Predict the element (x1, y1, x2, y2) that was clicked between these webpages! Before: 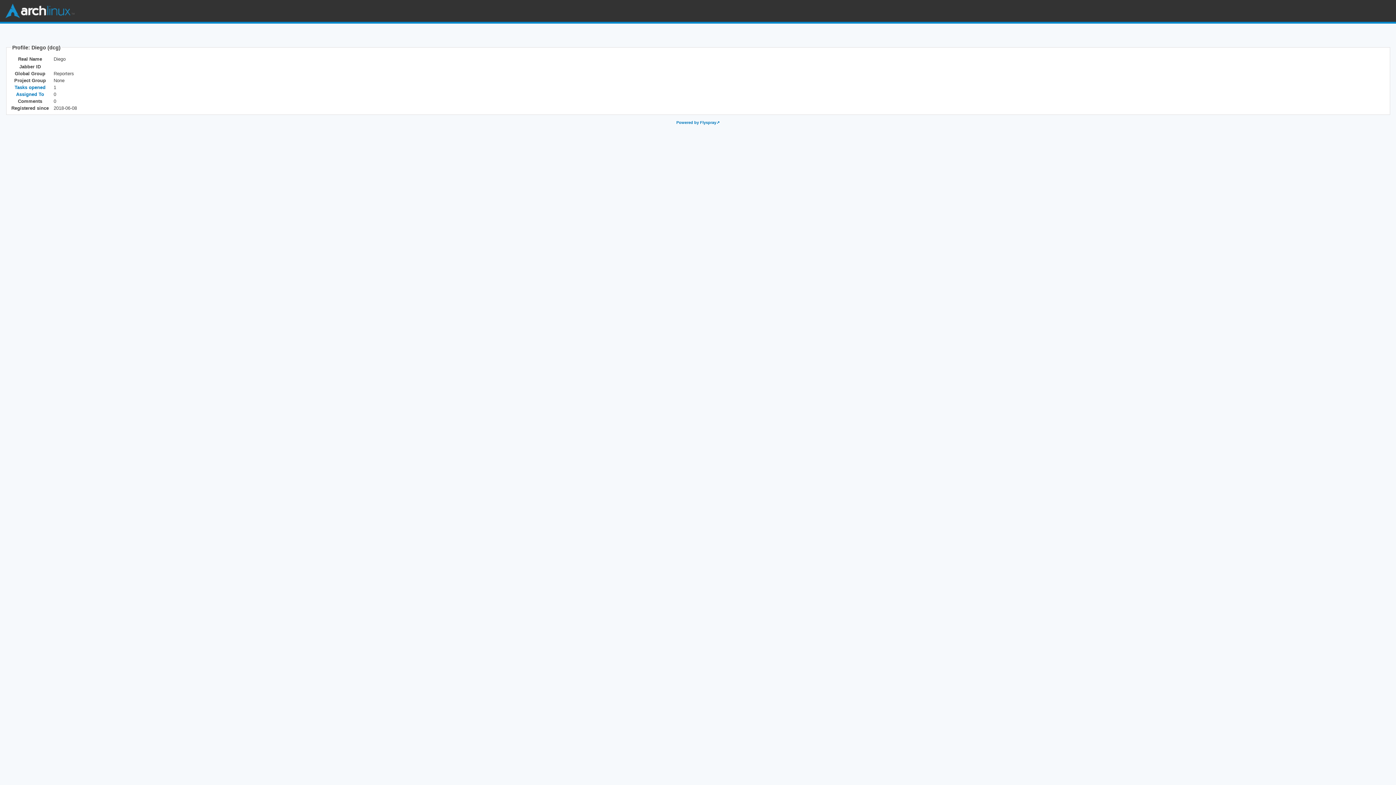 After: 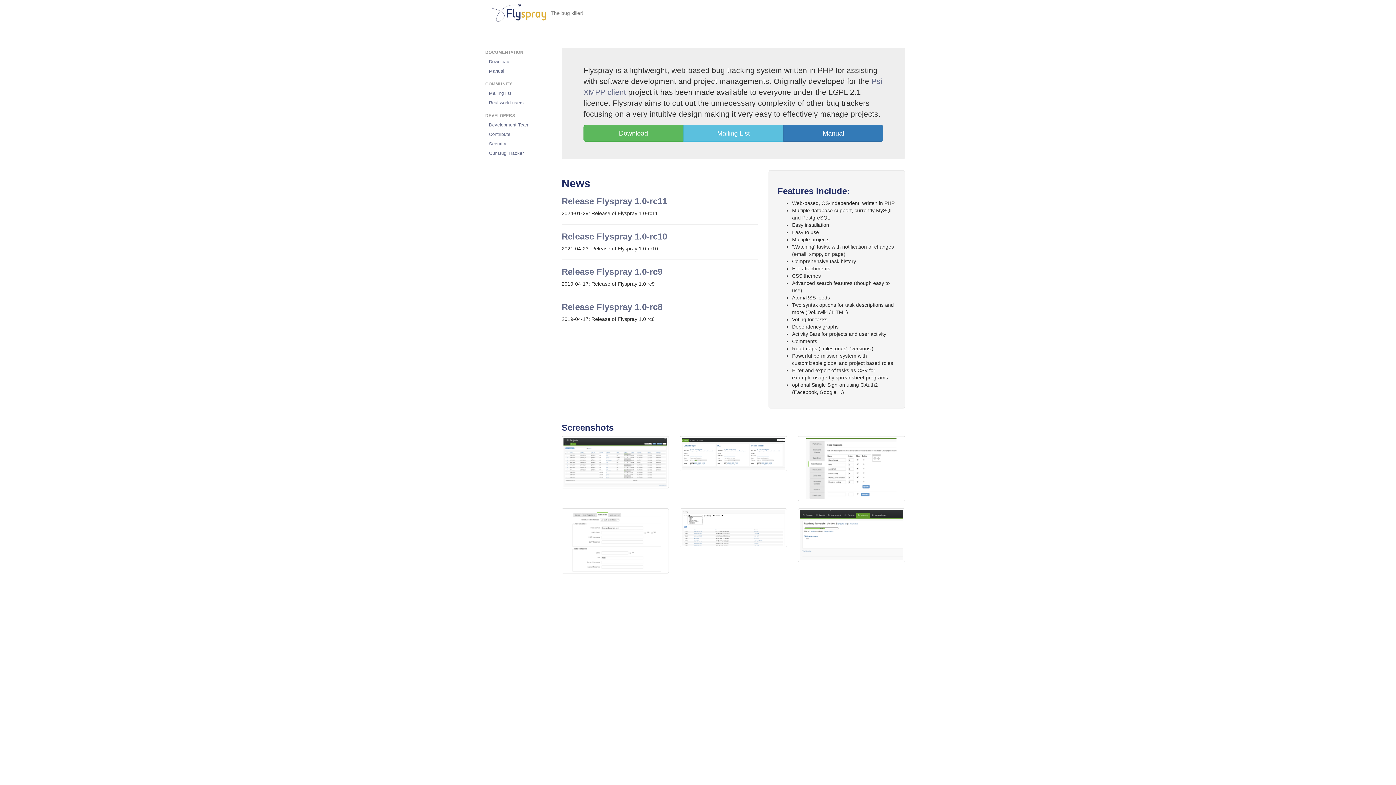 Action: label: Powered by Flyspray bbox: (676, 120, 719, 124)